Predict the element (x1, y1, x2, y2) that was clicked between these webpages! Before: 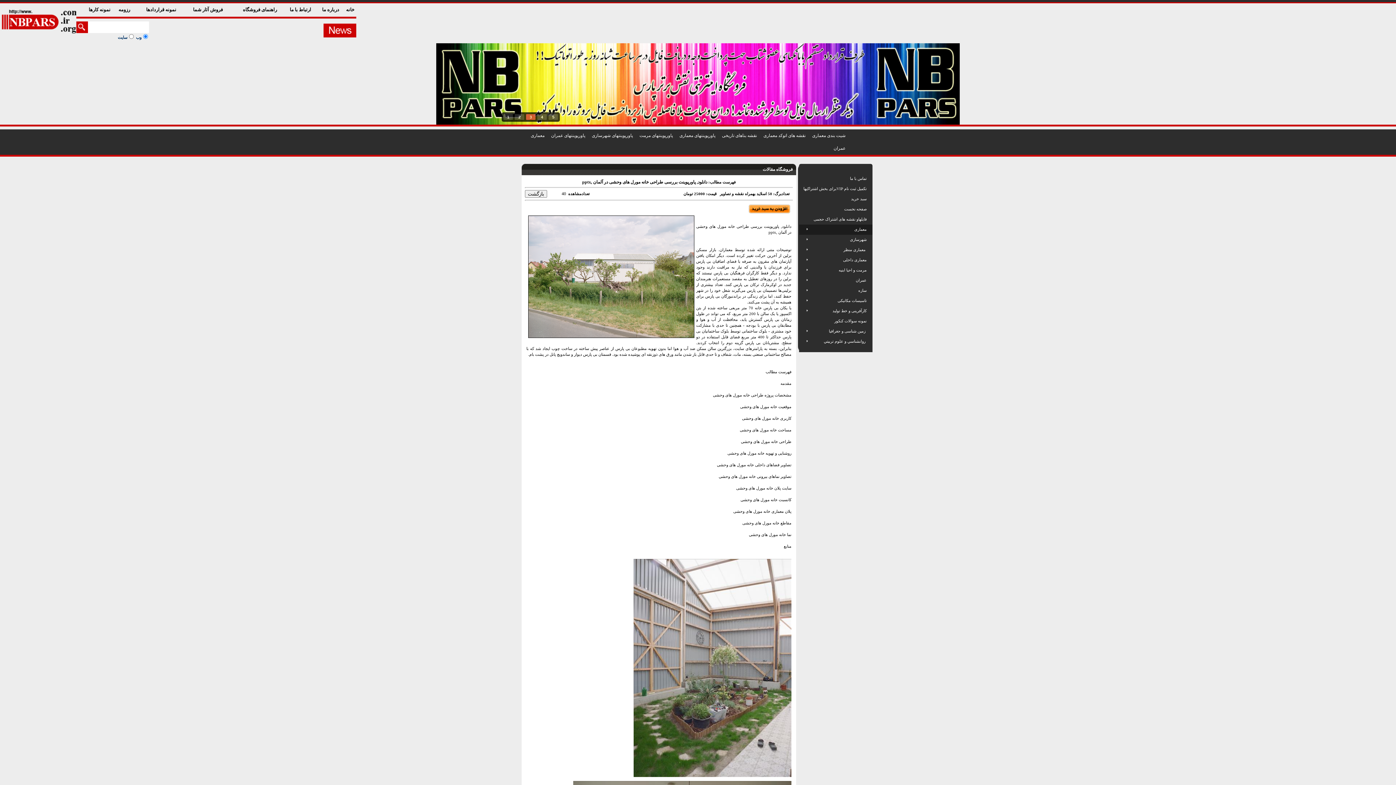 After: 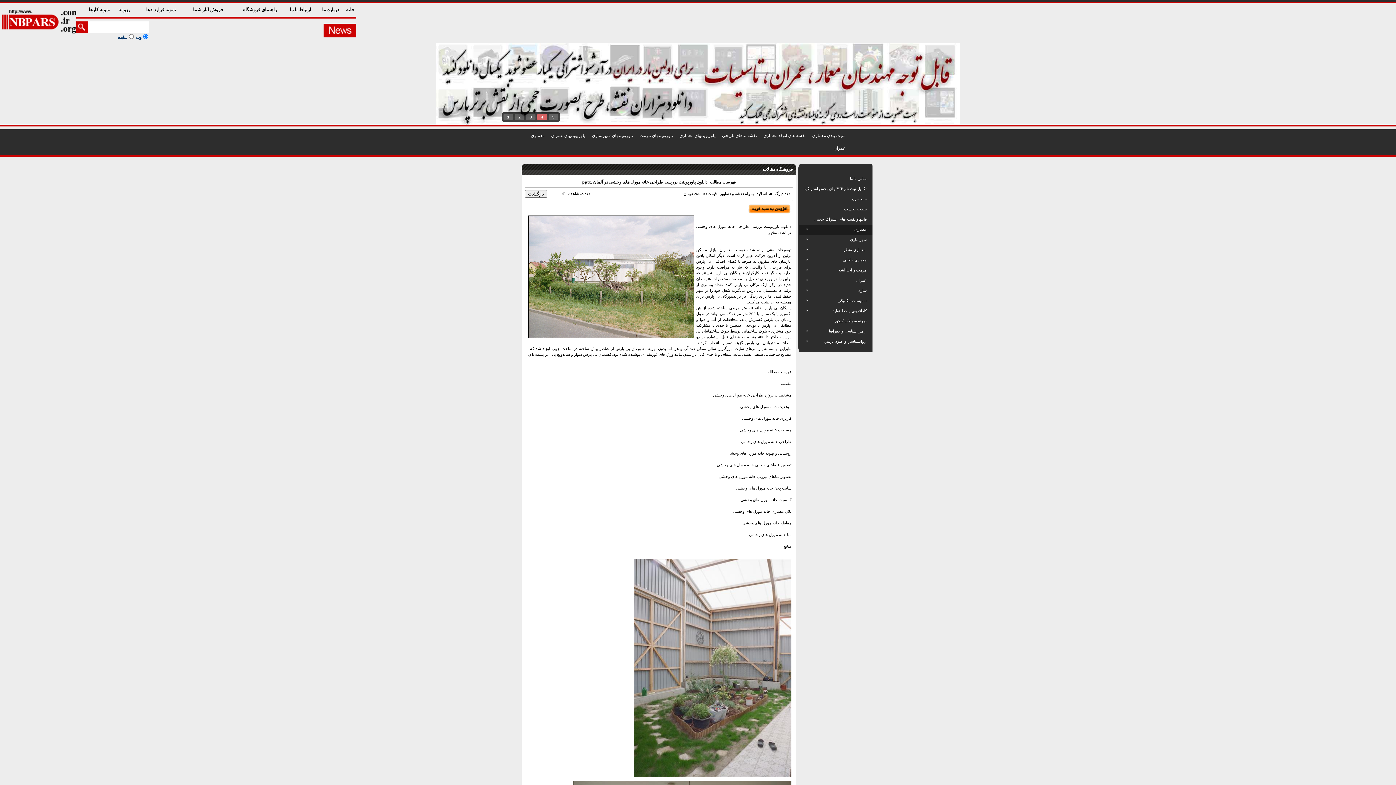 Action: bbox: (527, 129, 548, 142) label: معماری